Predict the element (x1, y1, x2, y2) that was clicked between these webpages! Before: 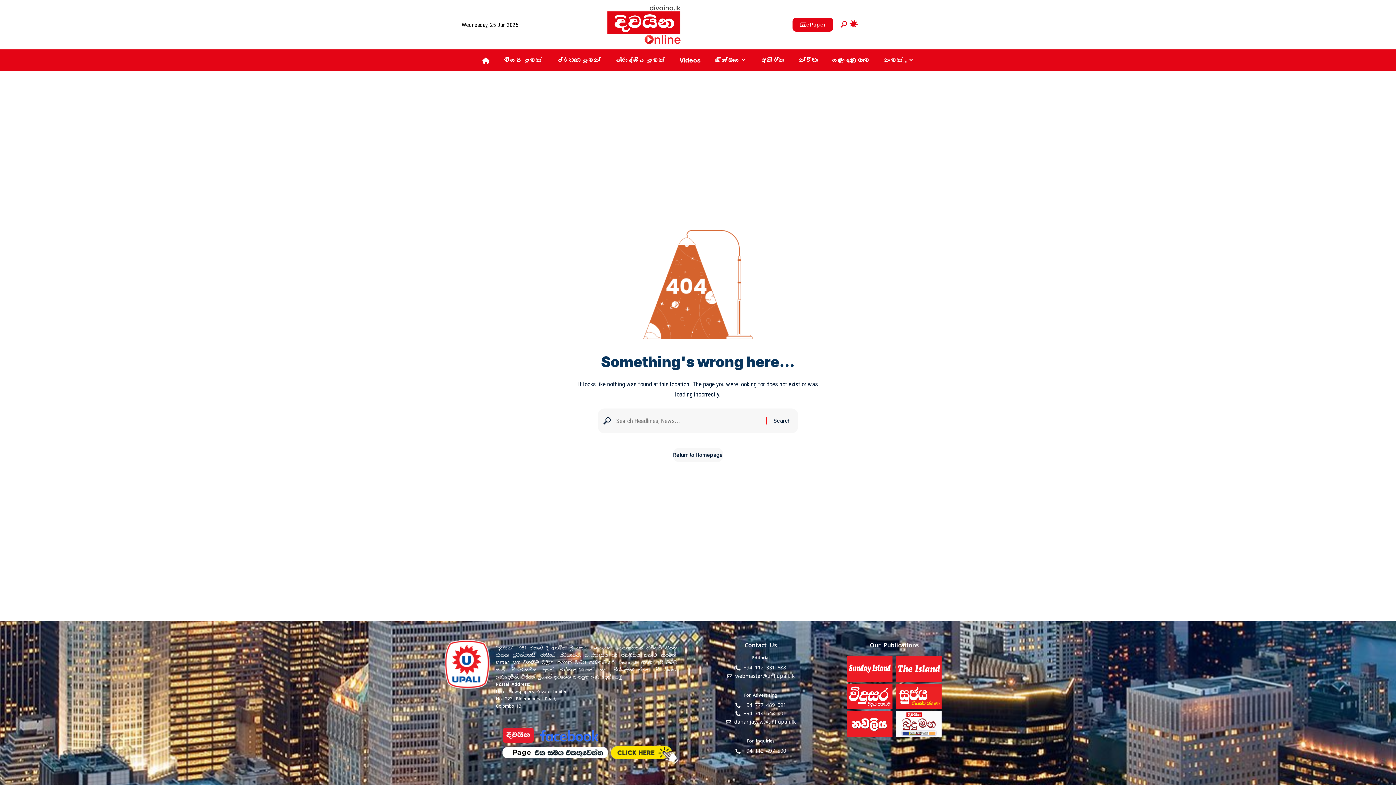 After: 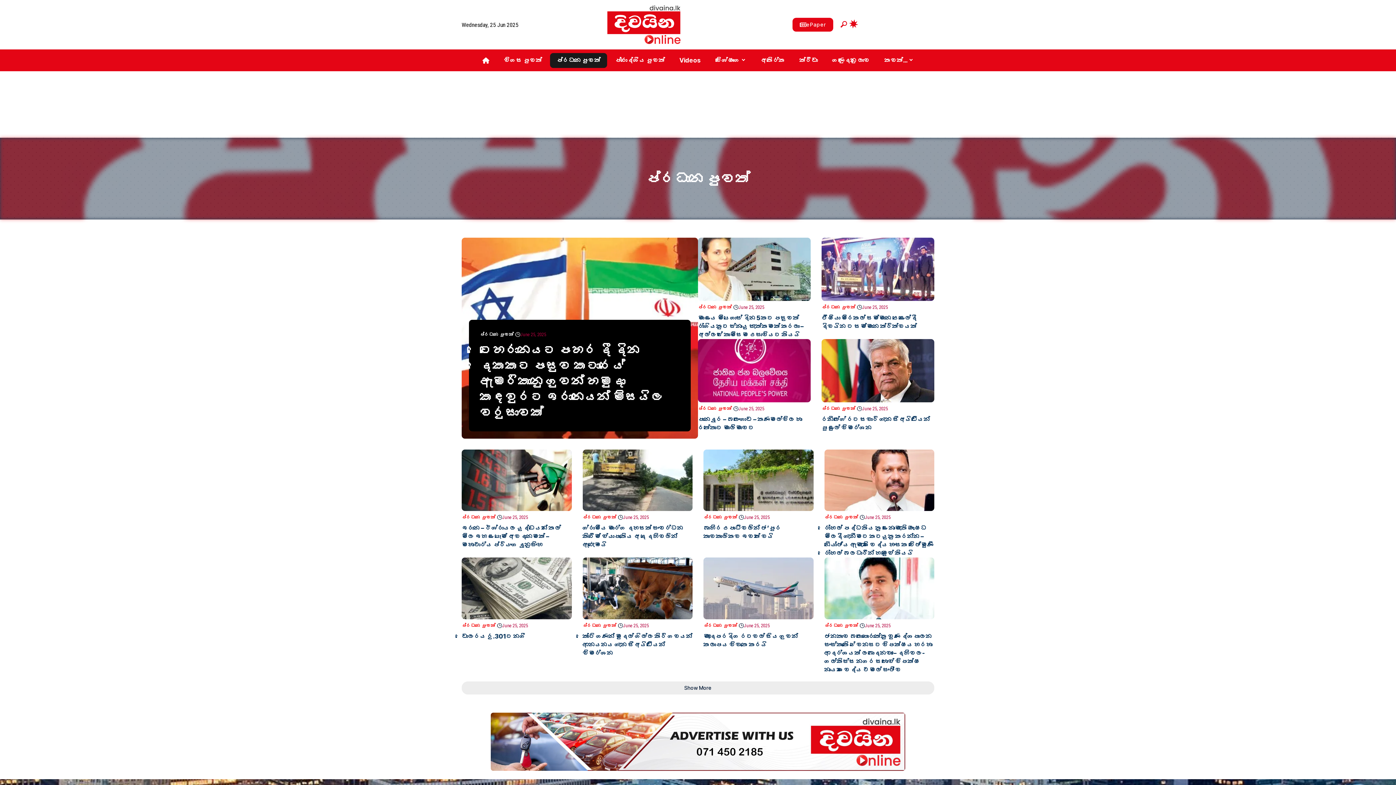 Action: bbox: (549, 49, 608, 71) label: ප්‍රධාන පුවත්